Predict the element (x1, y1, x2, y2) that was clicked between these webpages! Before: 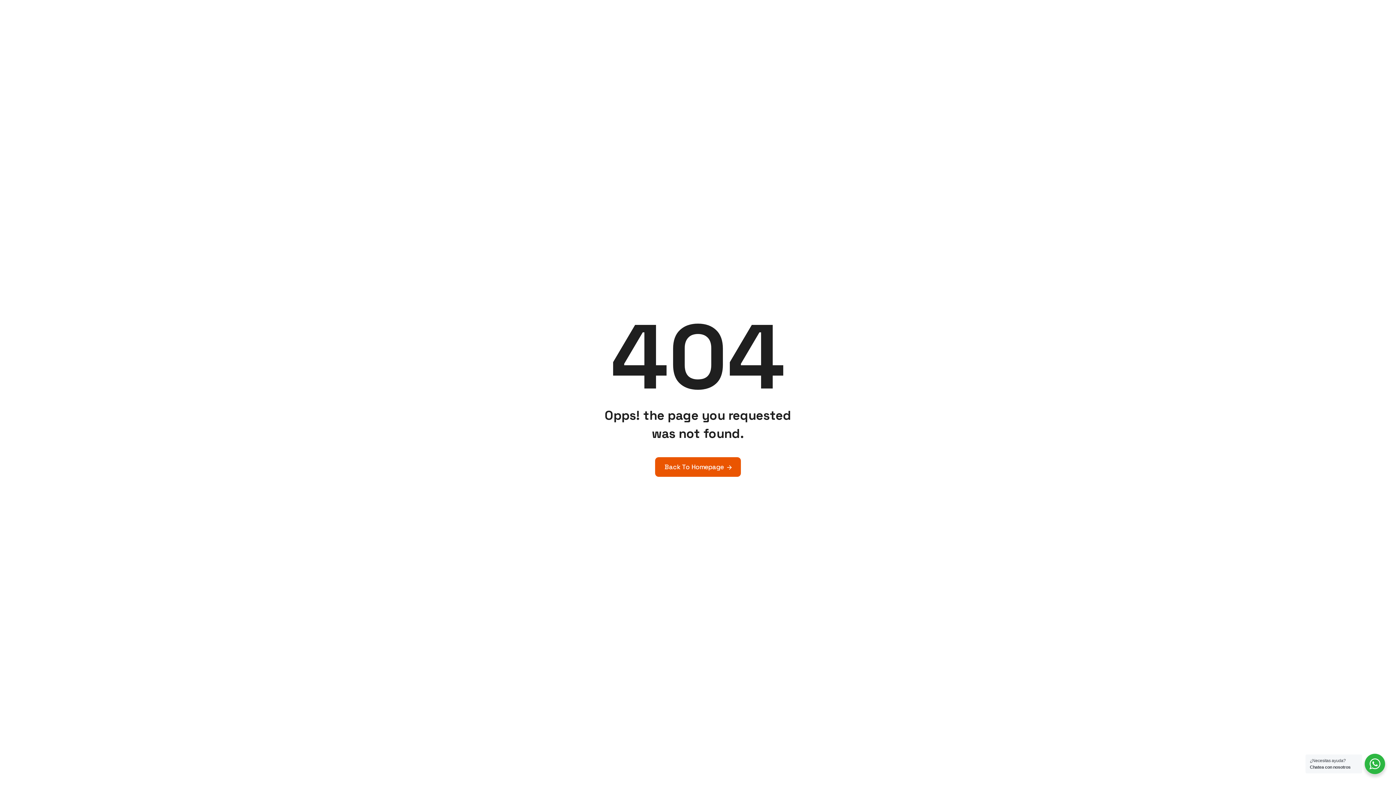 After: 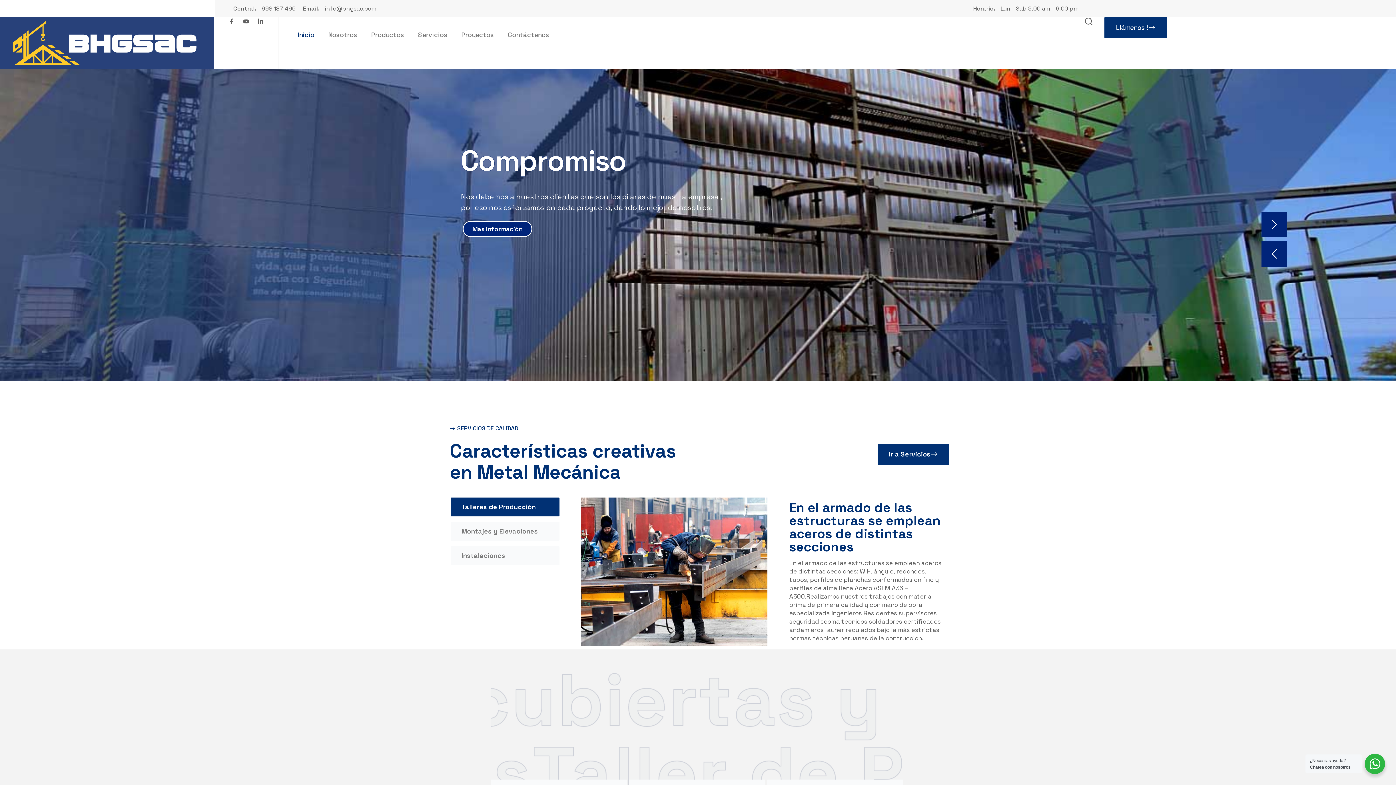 Action: label: Back To Homepage bbox: (655, 457, 741, 477)